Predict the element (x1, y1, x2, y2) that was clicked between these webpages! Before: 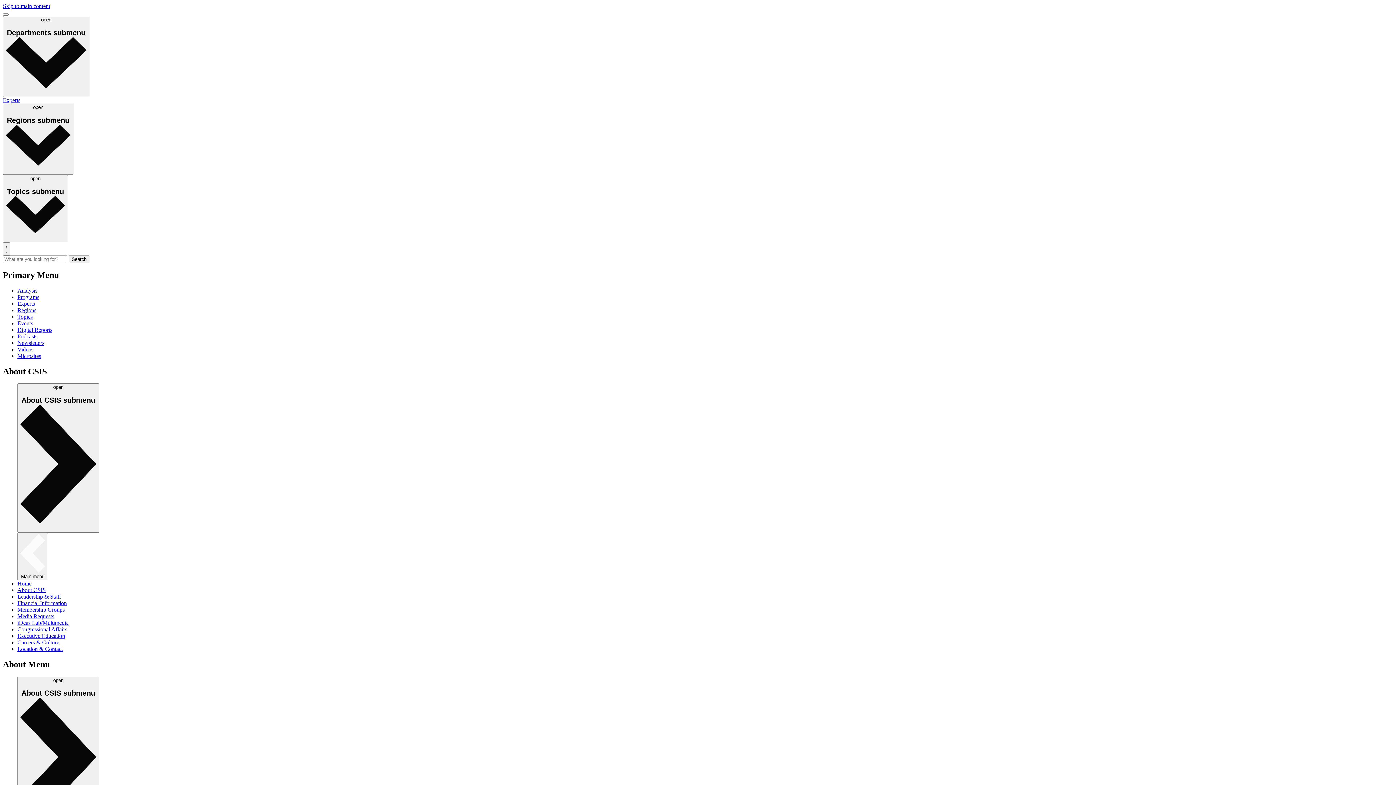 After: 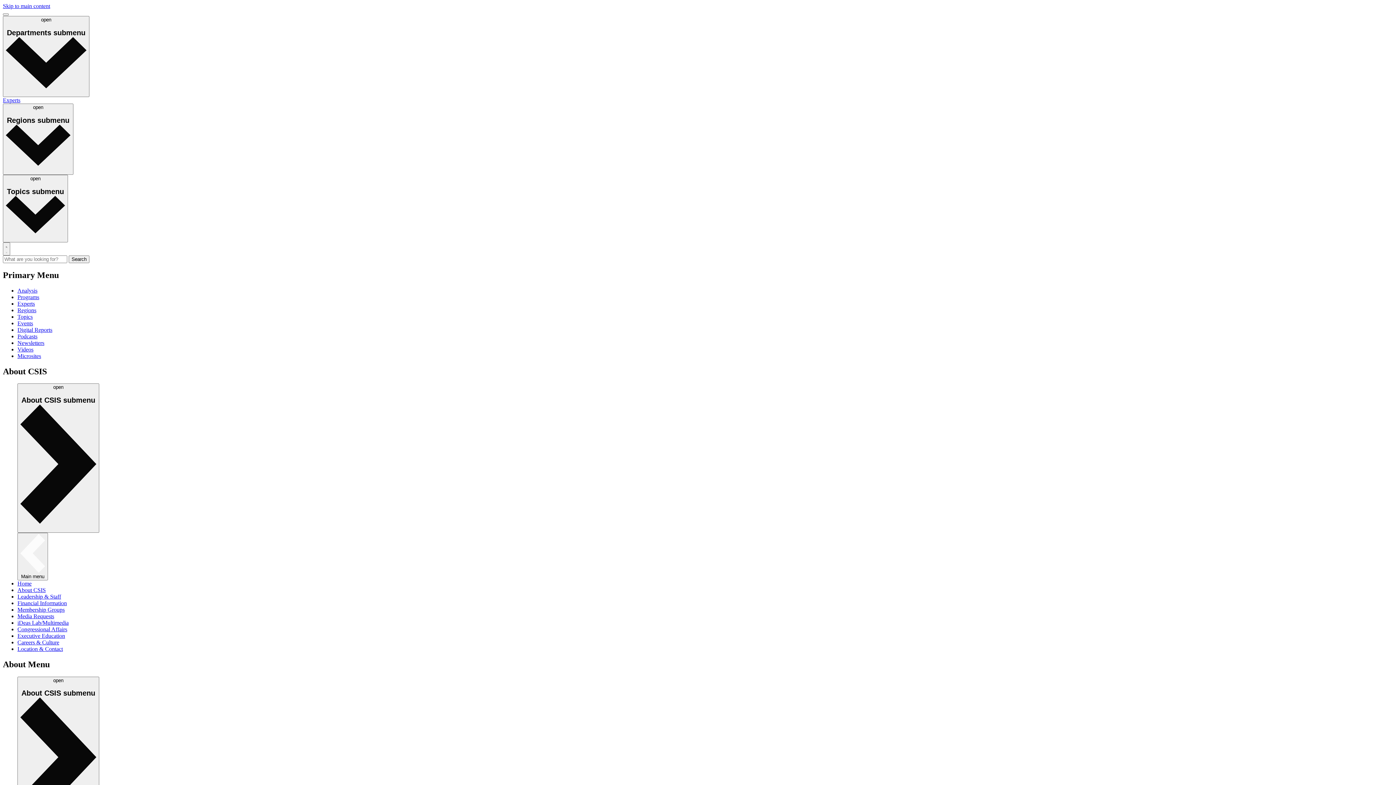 Action: bbox: (17, 639, 59, 645) label: Careers & Culture